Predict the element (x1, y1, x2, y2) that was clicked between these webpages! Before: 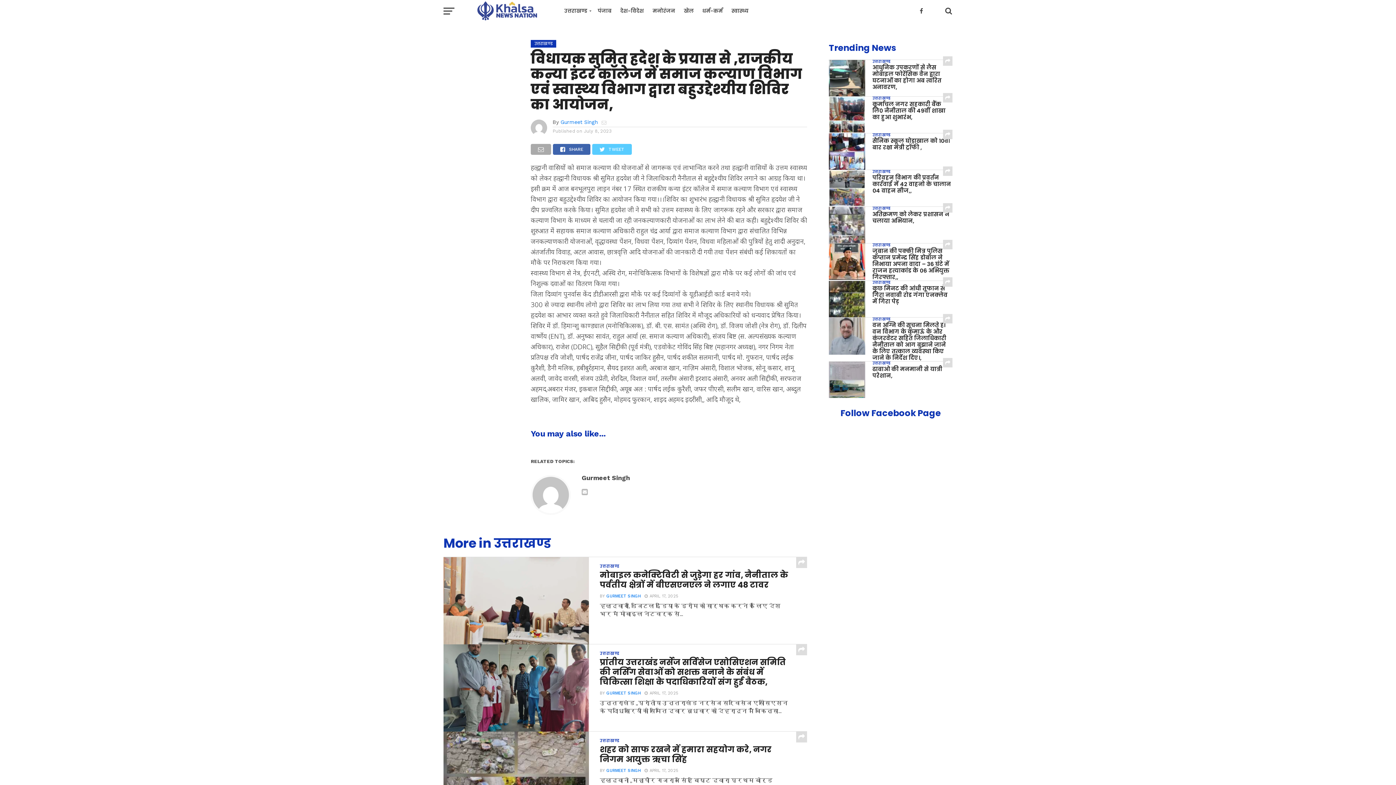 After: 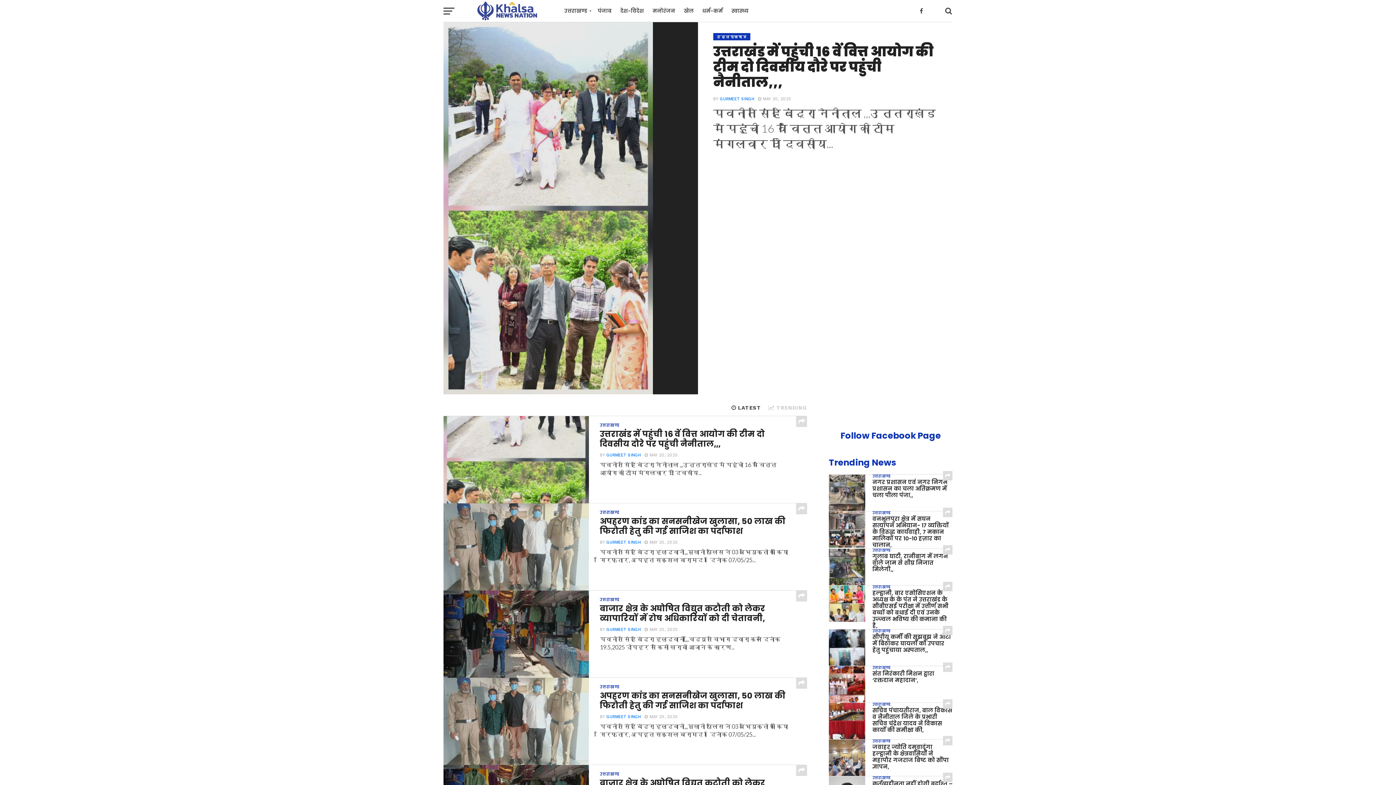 Action: label: GURMEET SINGH bbox: (606, 768, 641, 773)